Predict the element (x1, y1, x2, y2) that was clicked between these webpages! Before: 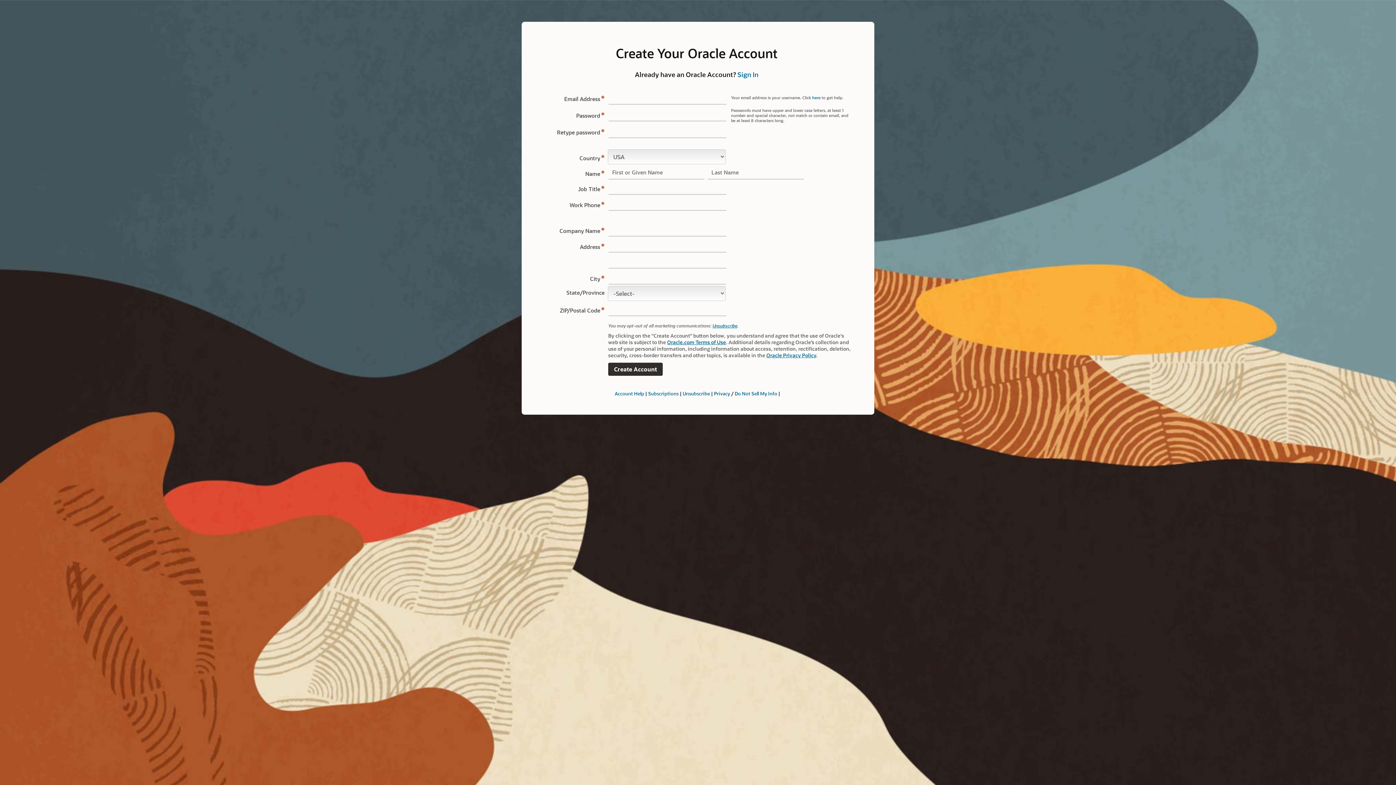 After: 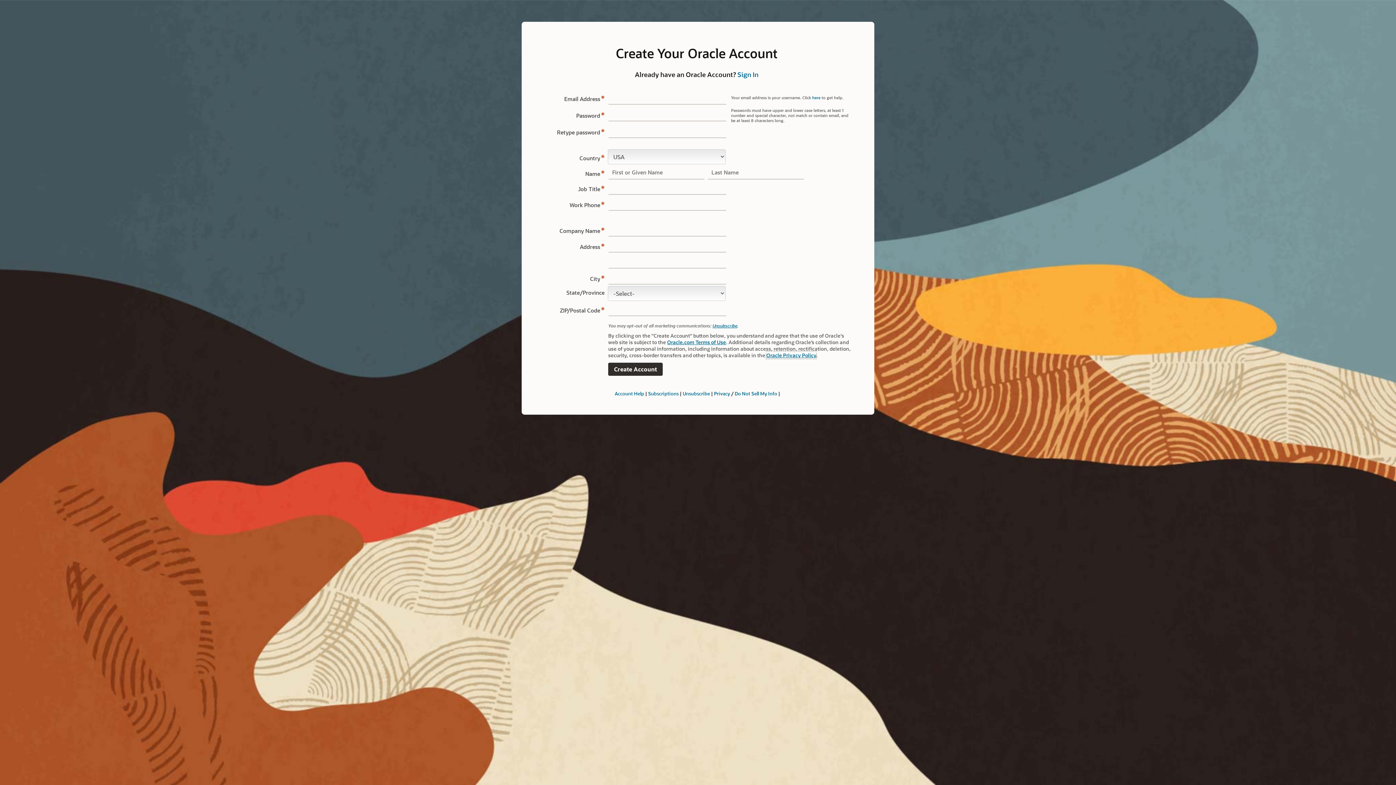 Action: label: Oracle Privacy Policy bbox: (766, 352, 816, 358)